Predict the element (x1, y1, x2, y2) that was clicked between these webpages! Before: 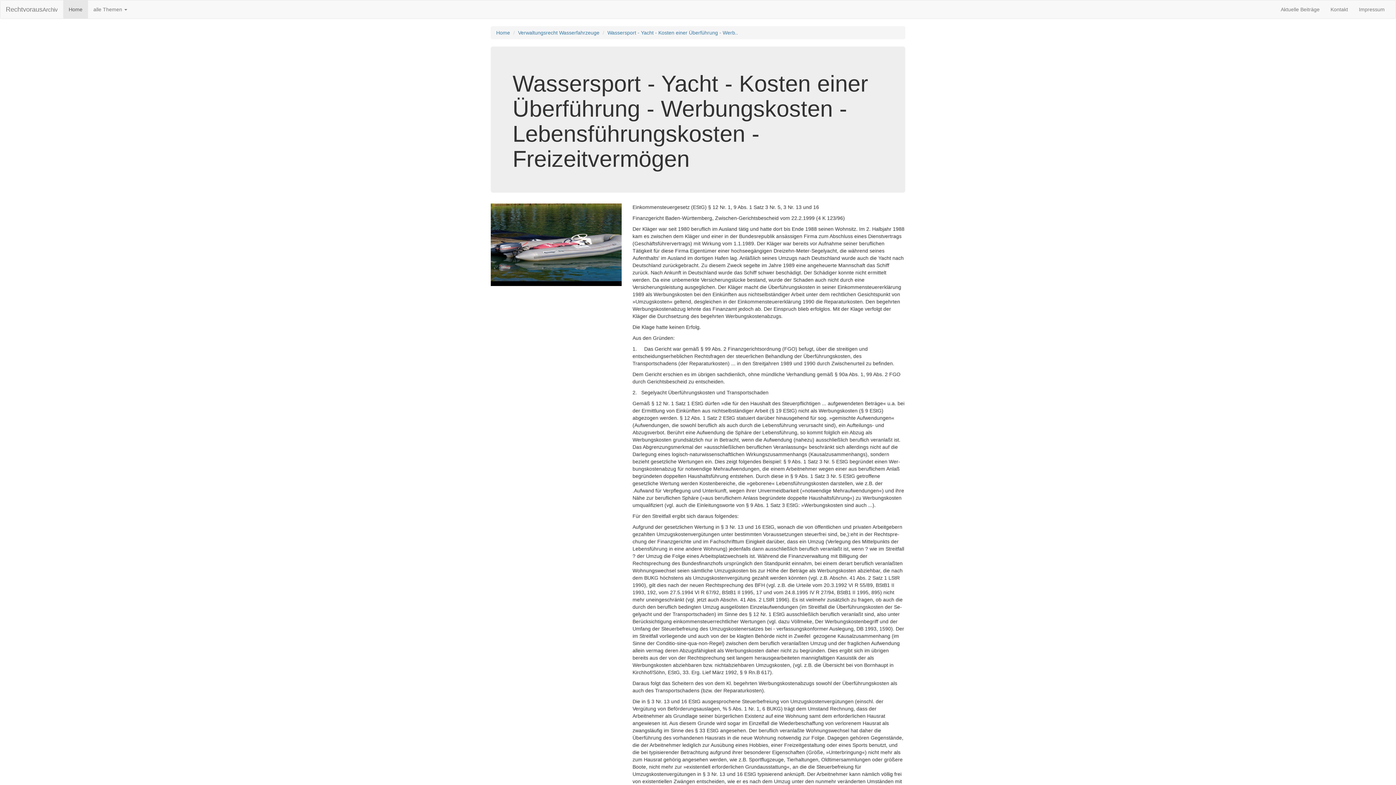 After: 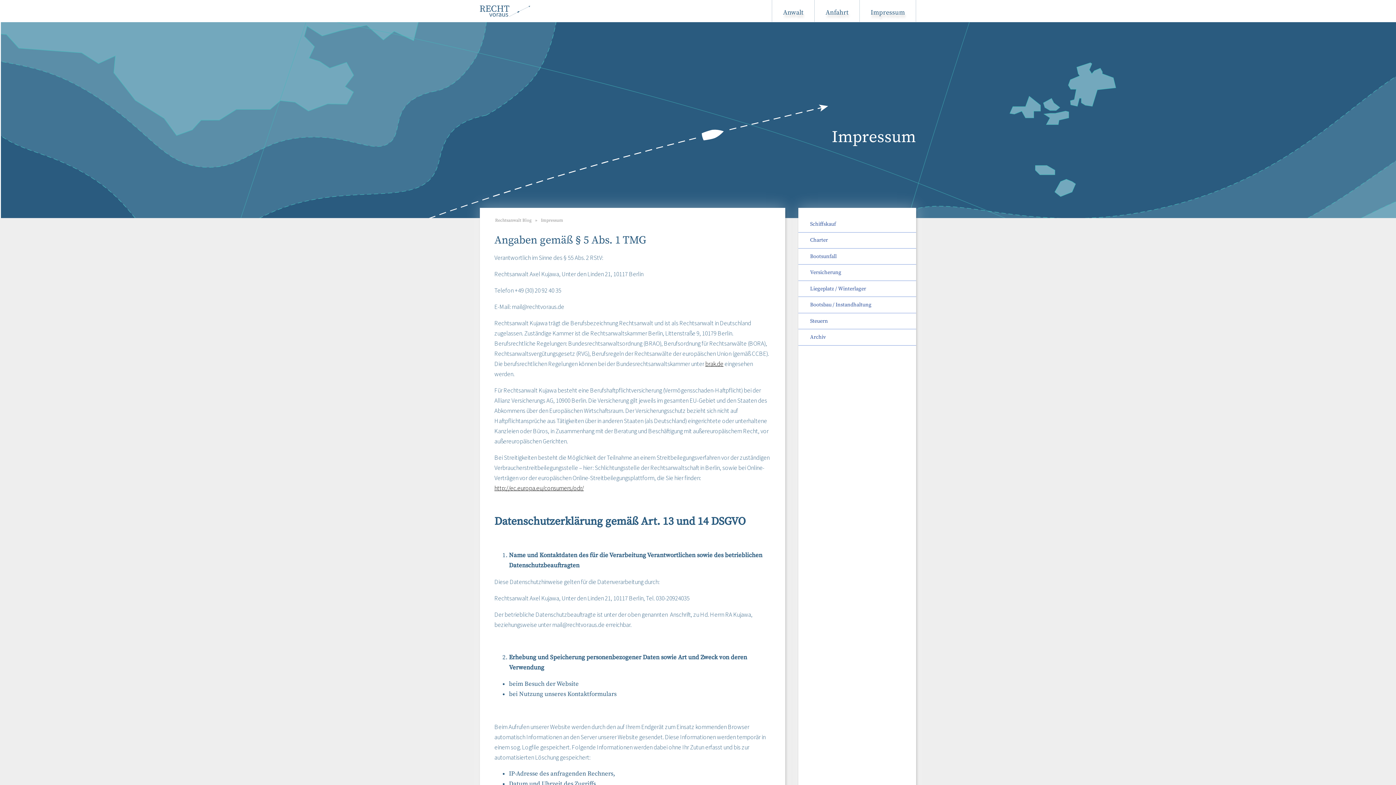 Action: bbox: (1353, 0, 1390, 18) label: Impressum